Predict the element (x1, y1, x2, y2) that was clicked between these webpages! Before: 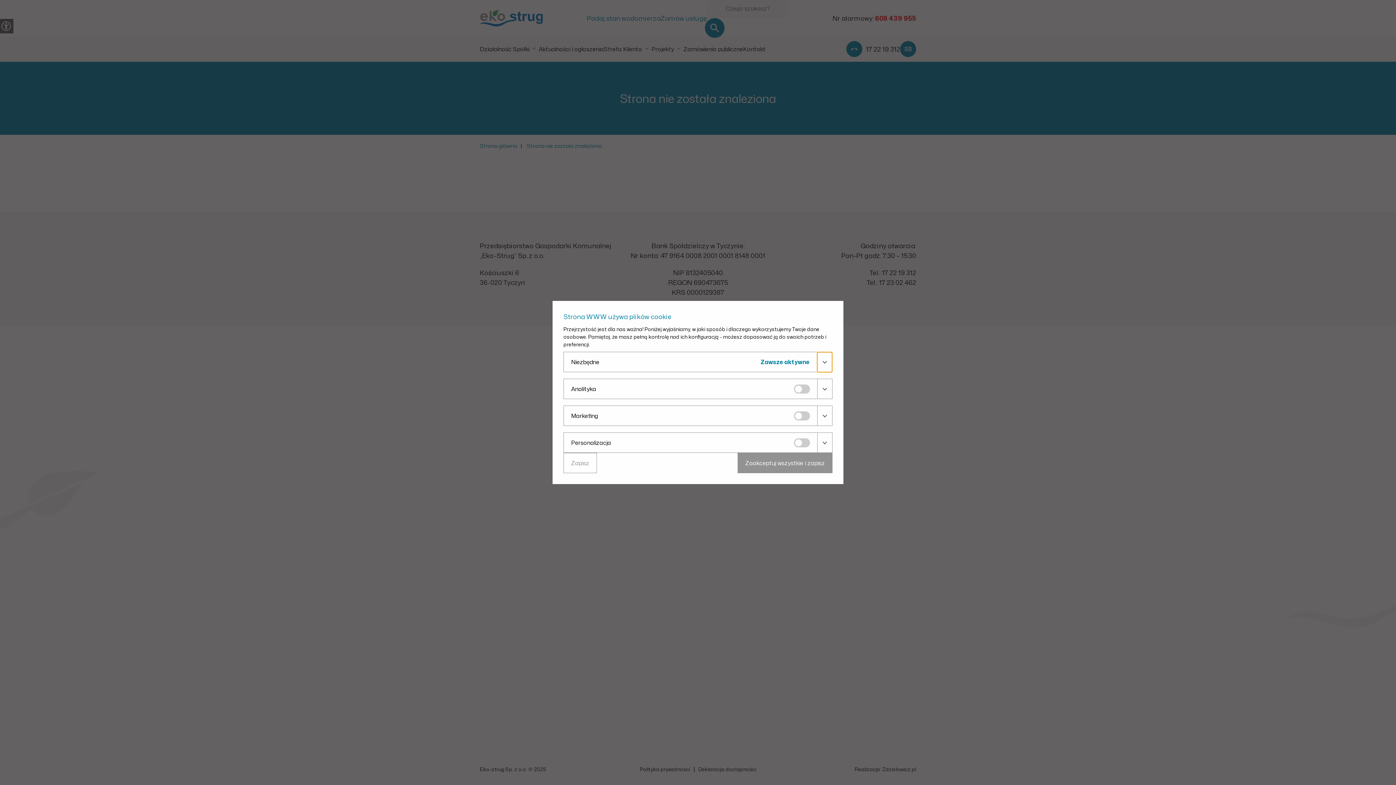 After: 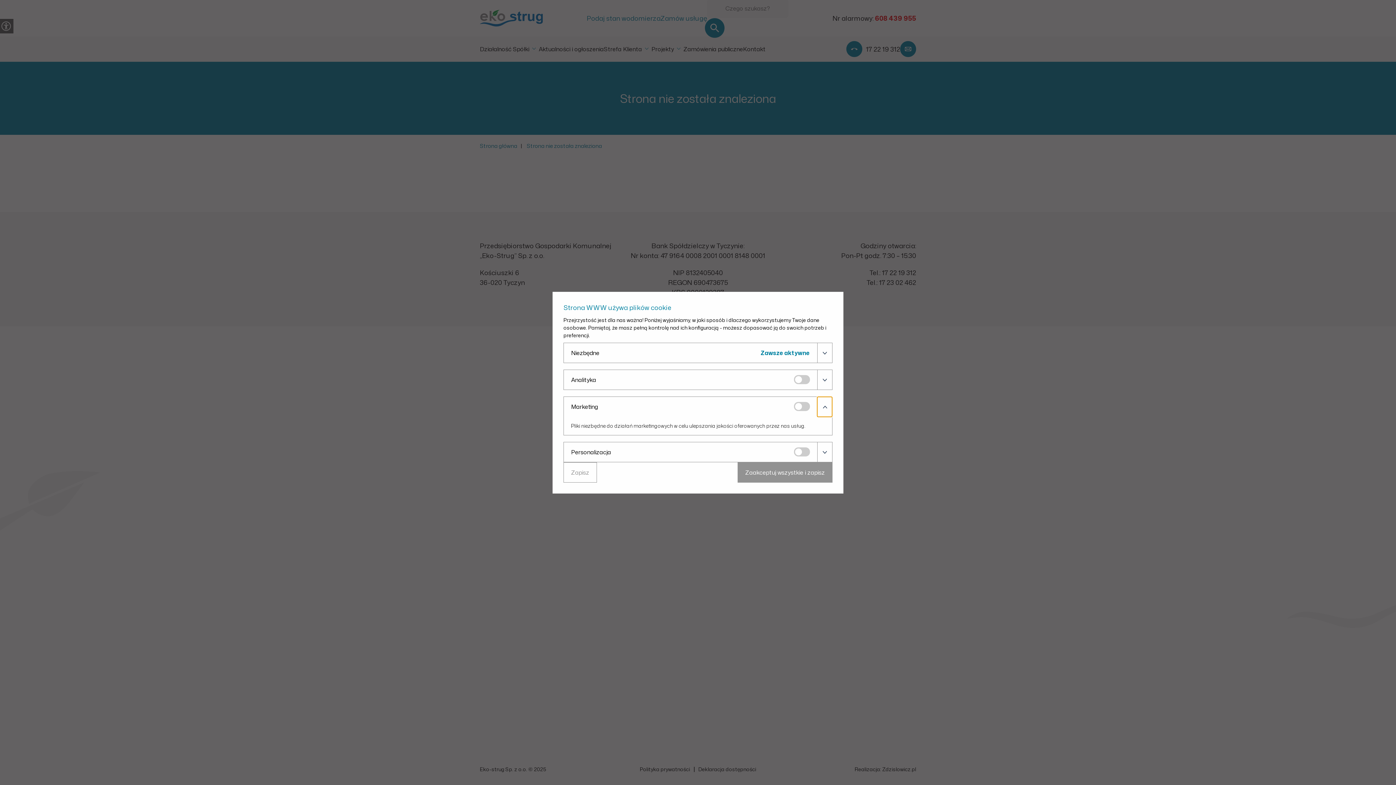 Action: bbox: (817, 406, 832, 425)